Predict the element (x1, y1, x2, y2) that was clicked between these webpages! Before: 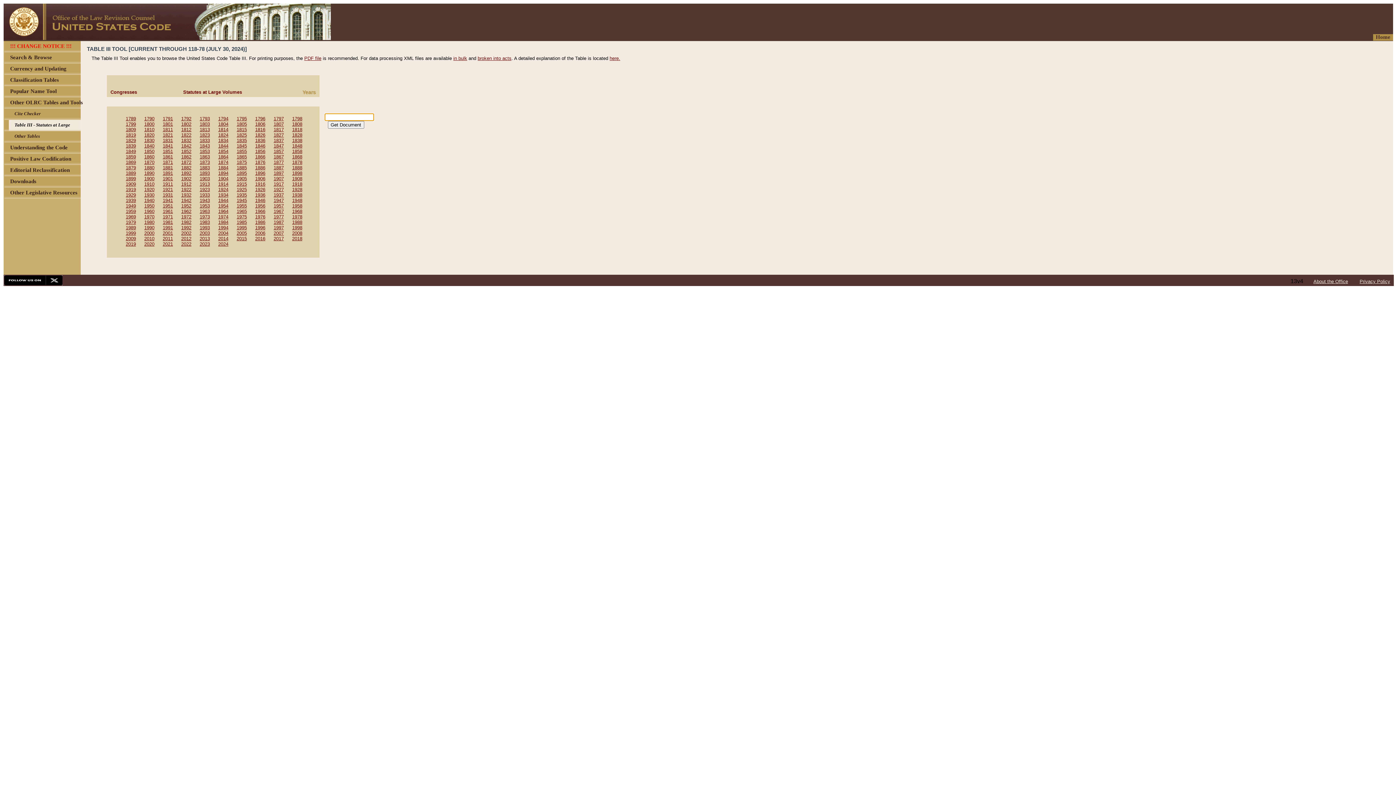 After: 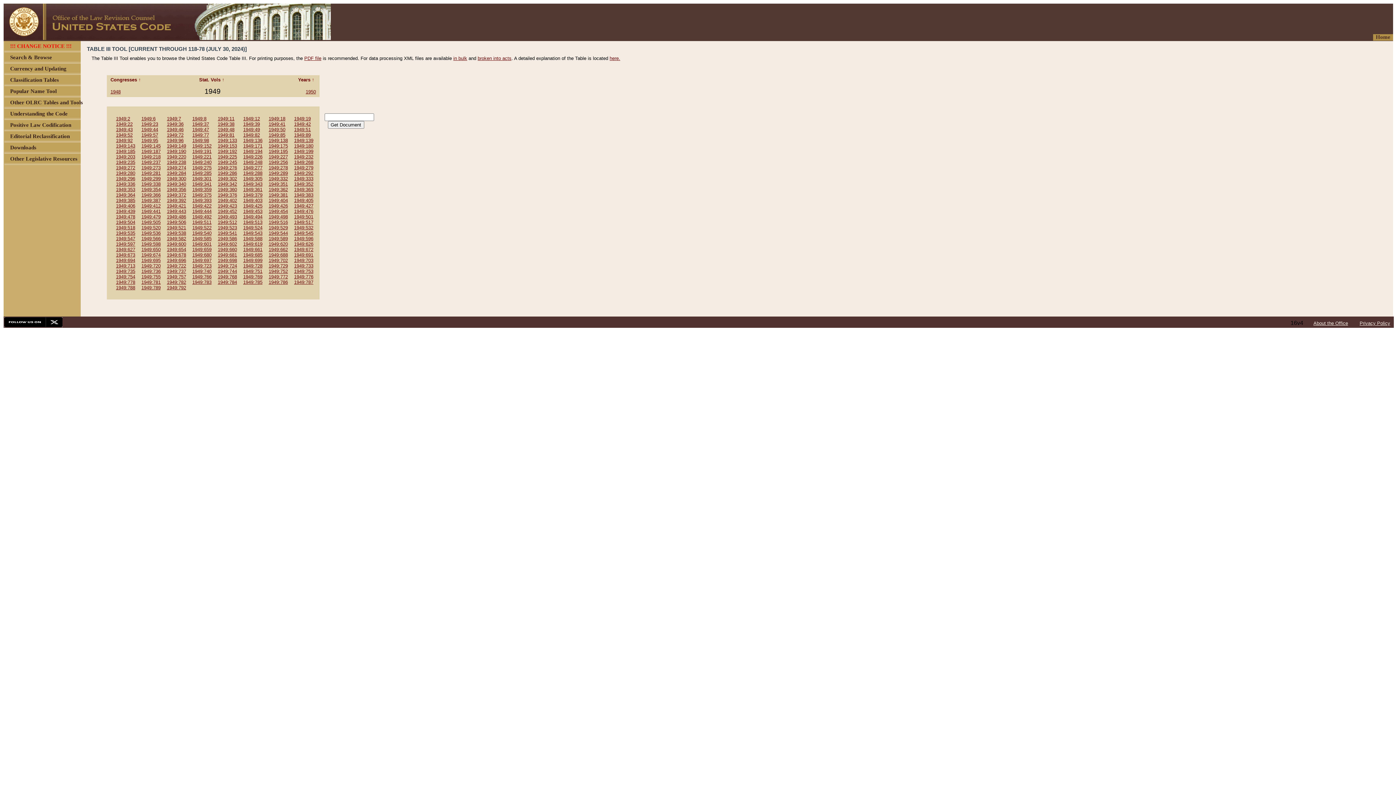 Action: bbox: (125, 203, 136, 208) label: 1949